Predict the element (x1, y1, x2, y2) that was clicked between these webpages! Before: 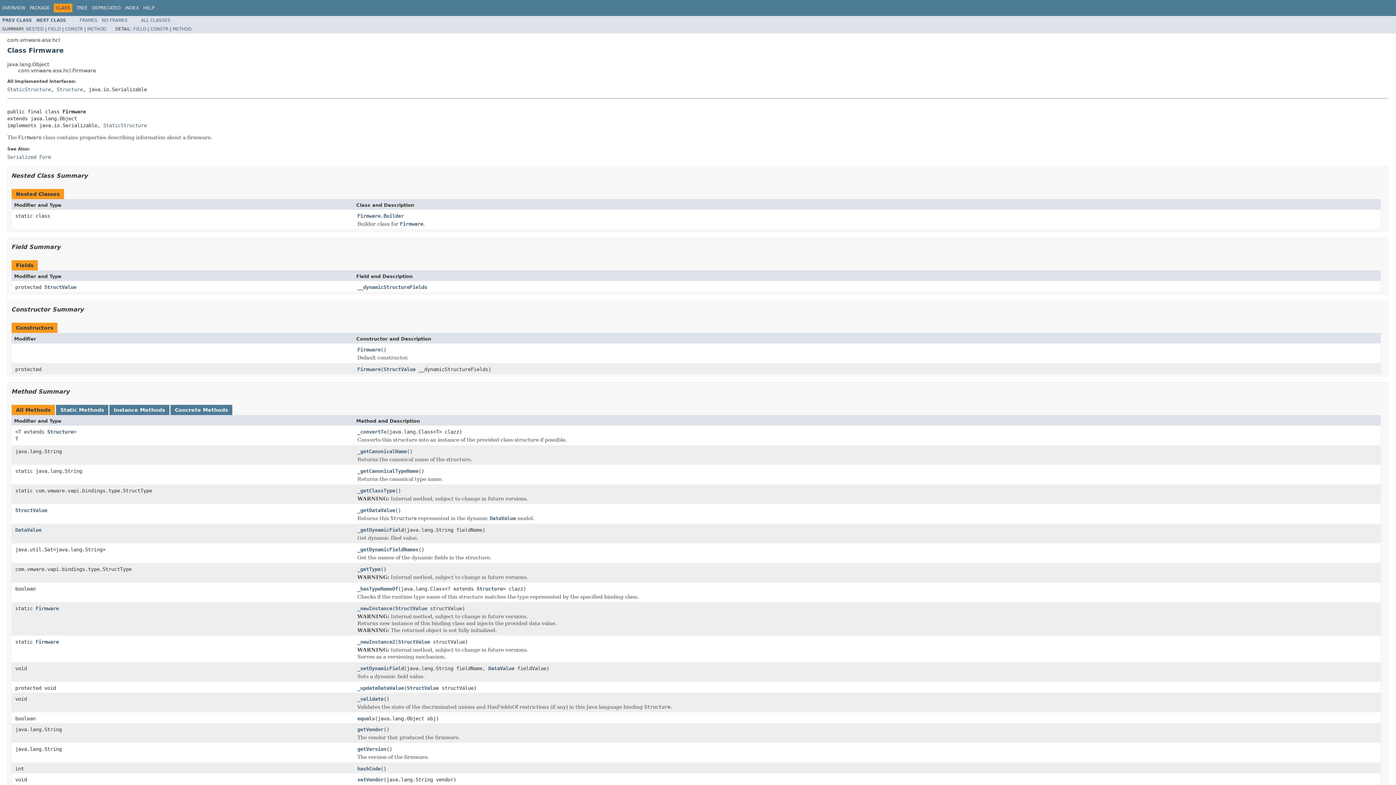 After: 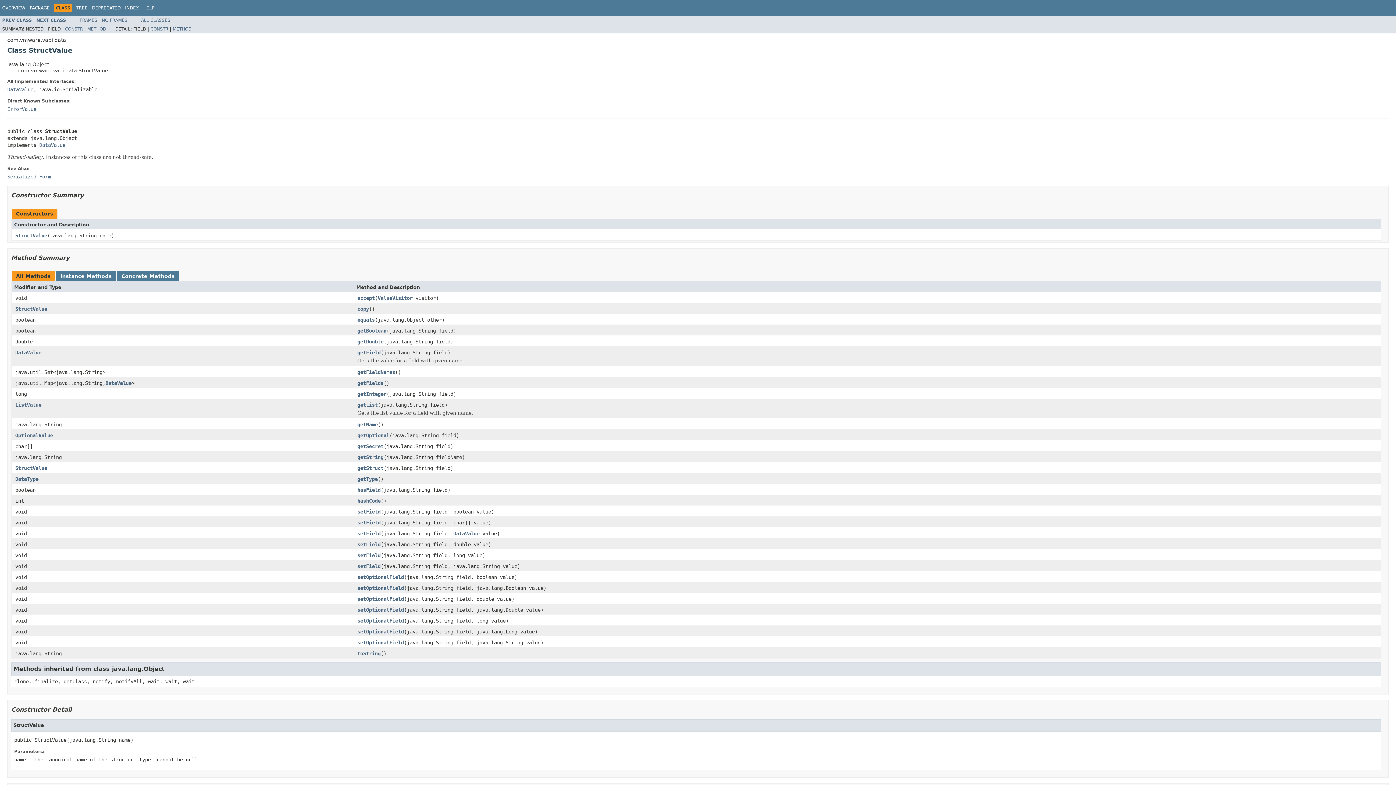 Action: bbox: (406, 685, 438, 692) label: StructValue